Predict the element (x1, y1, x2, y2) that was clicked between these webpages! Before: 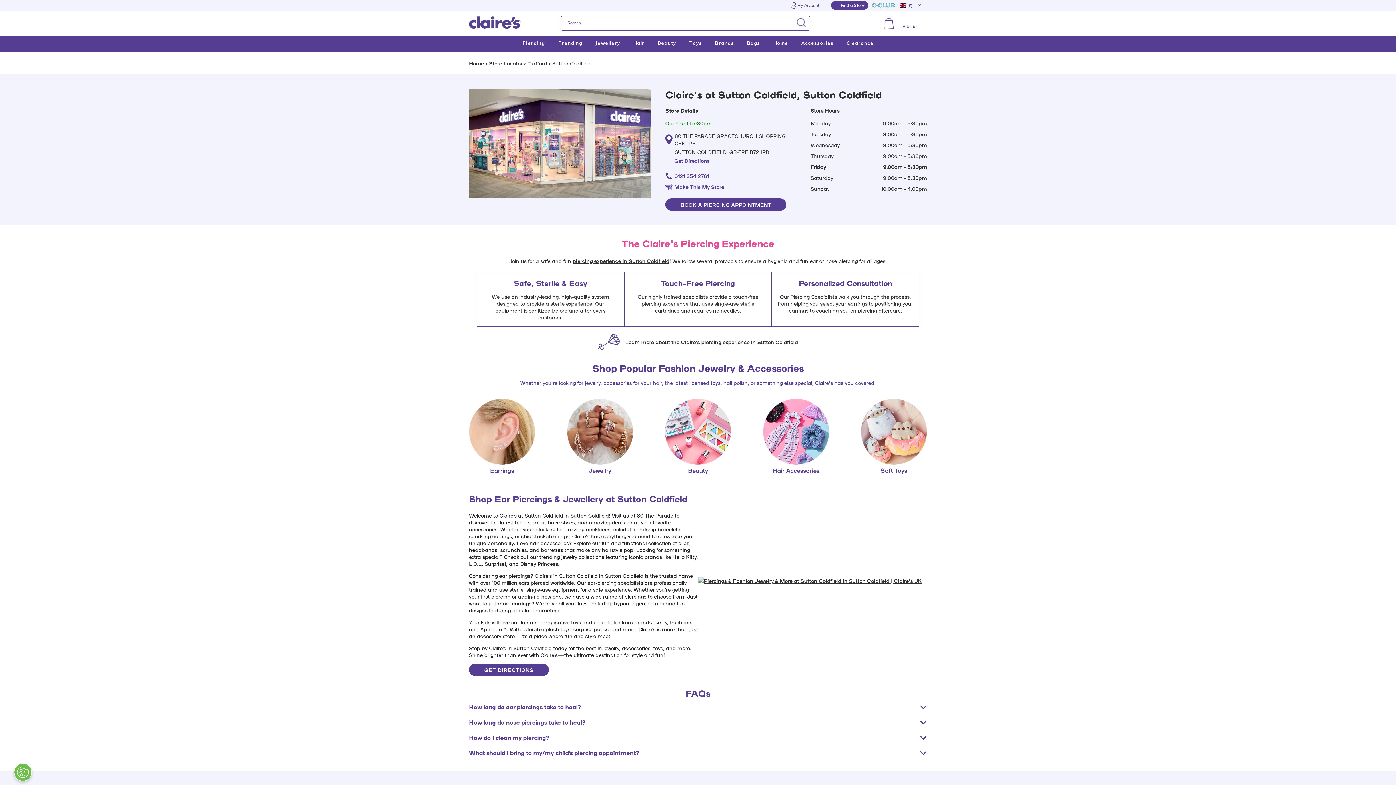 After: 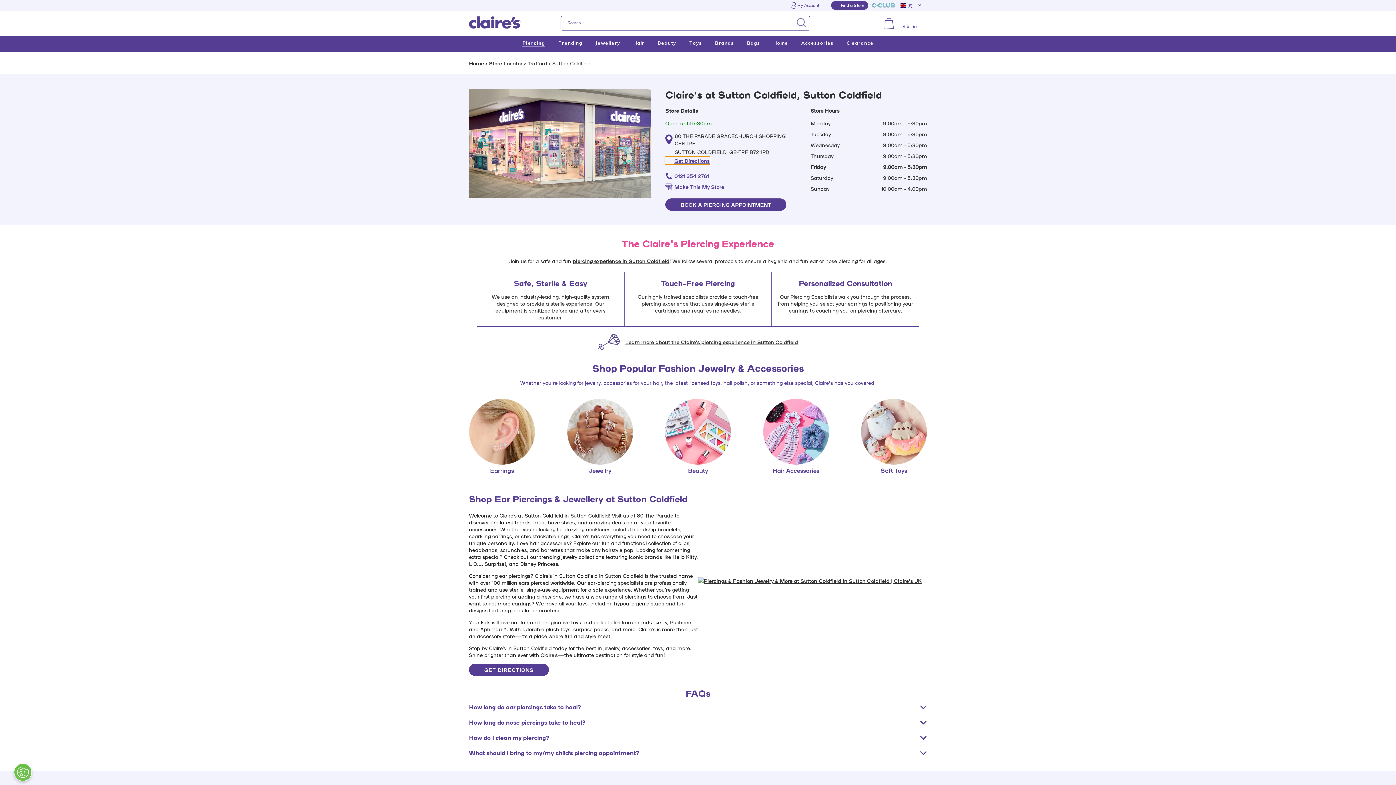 Action: label: Click to get directions to store bbox: (665, 157, 709, 164)